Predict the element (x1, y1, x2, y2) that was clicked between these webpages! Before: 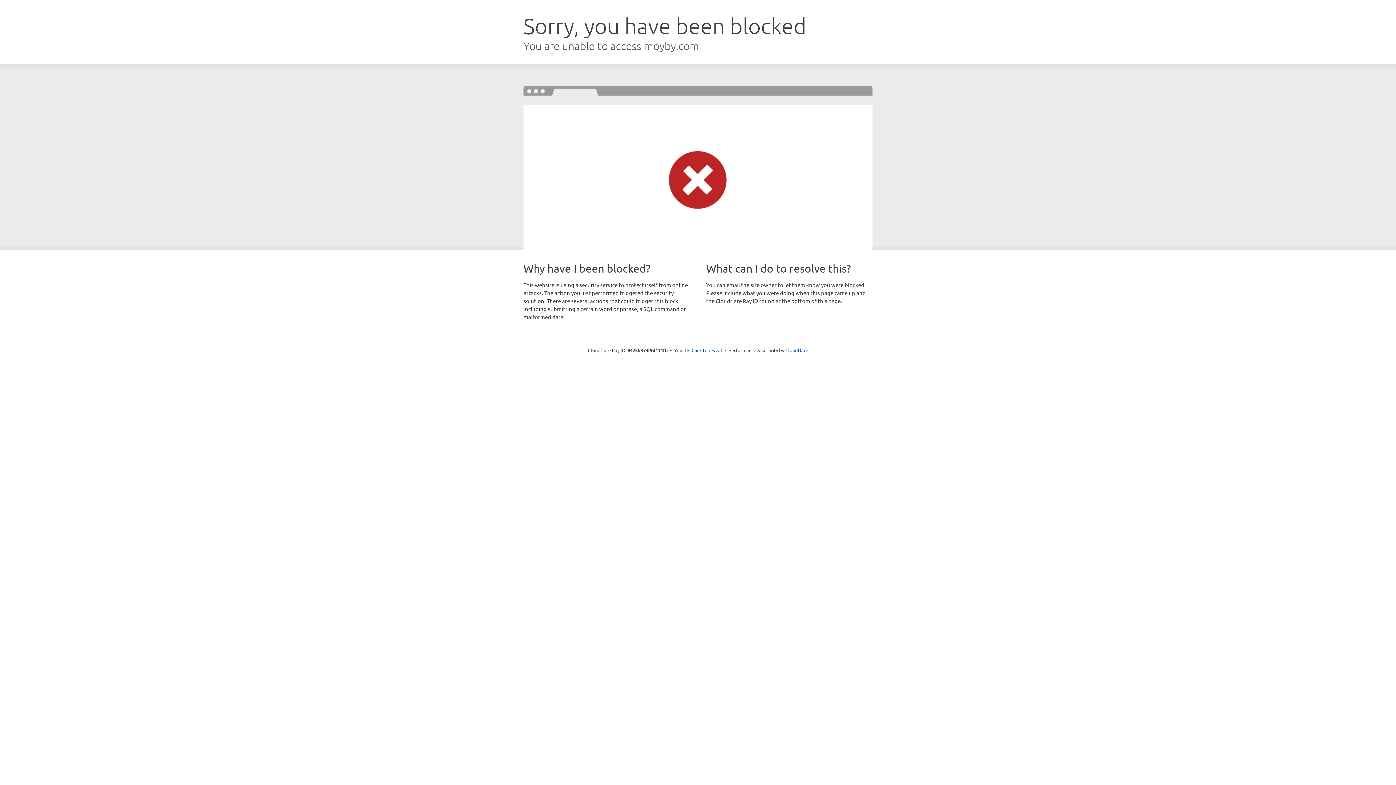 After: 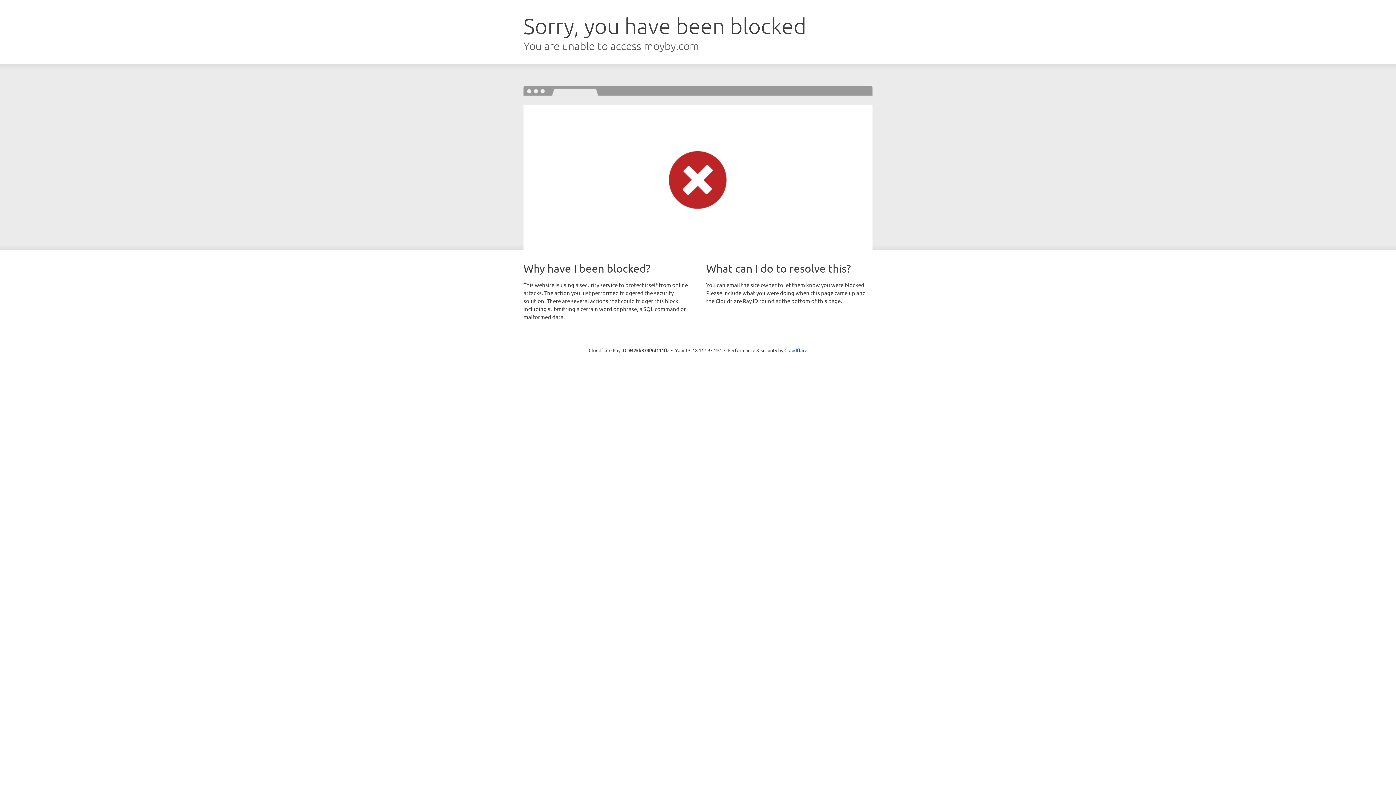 Action: label: Click to reveal bbox: (691, 346, 722, 353)